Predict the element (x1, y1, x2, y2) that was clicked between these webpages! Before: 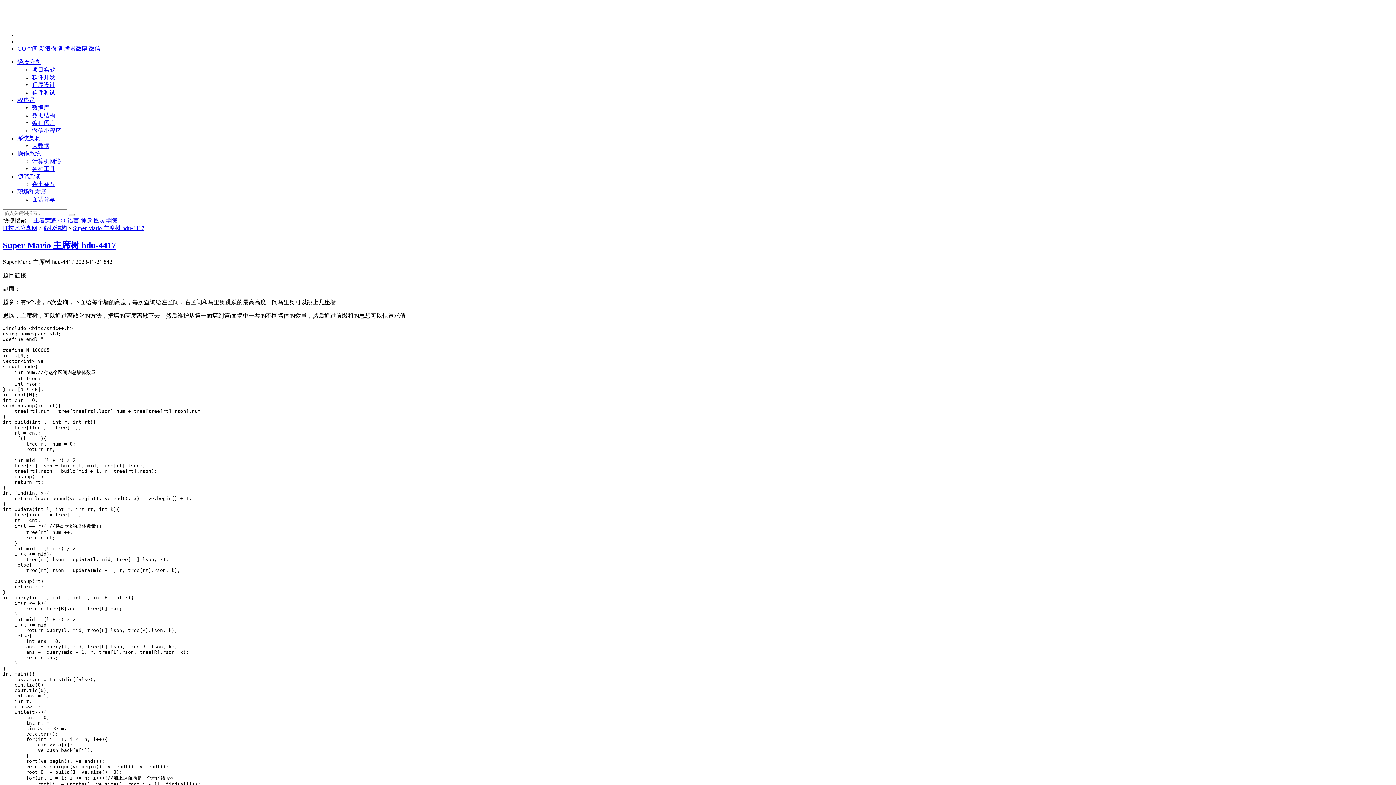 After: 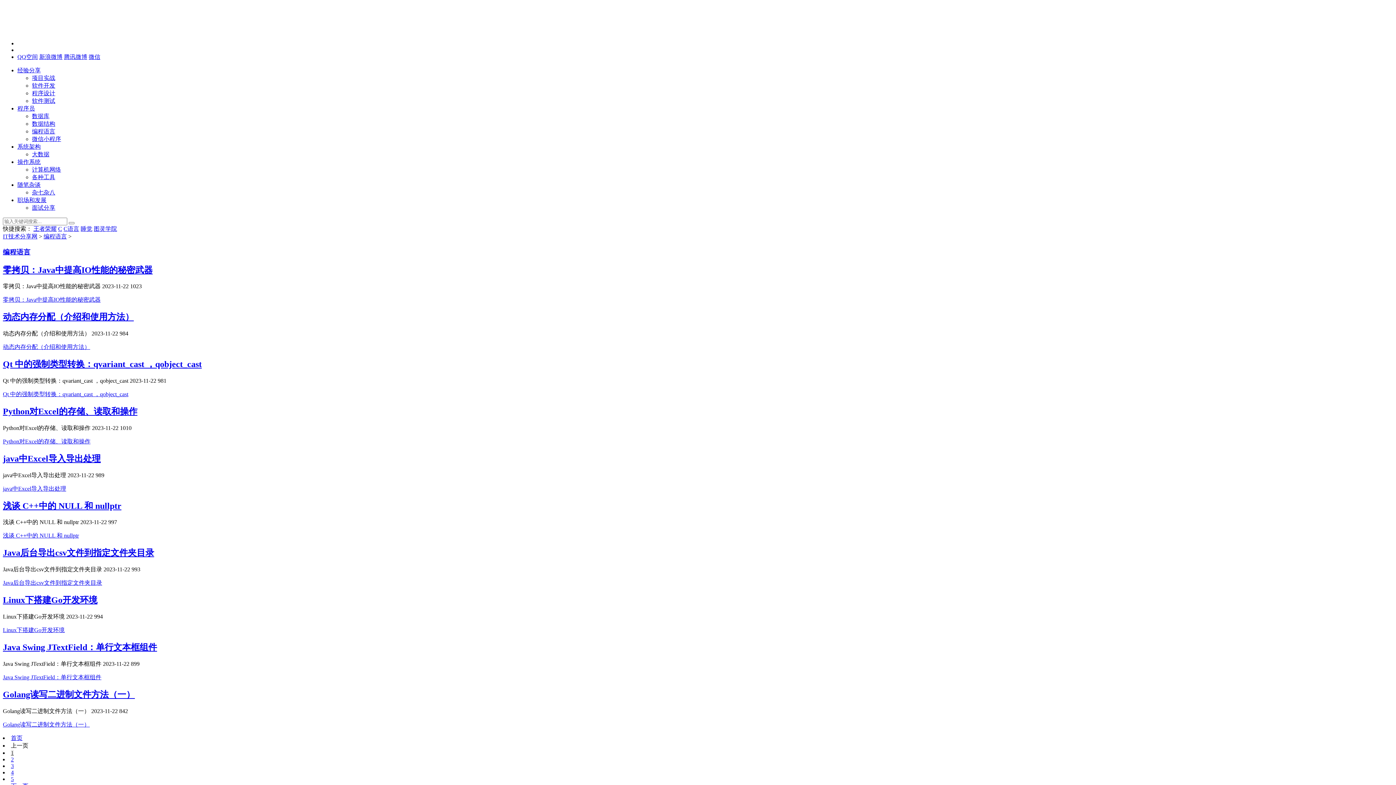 Action: label: 编程语言 bbox: (32, 120, 55, 126)